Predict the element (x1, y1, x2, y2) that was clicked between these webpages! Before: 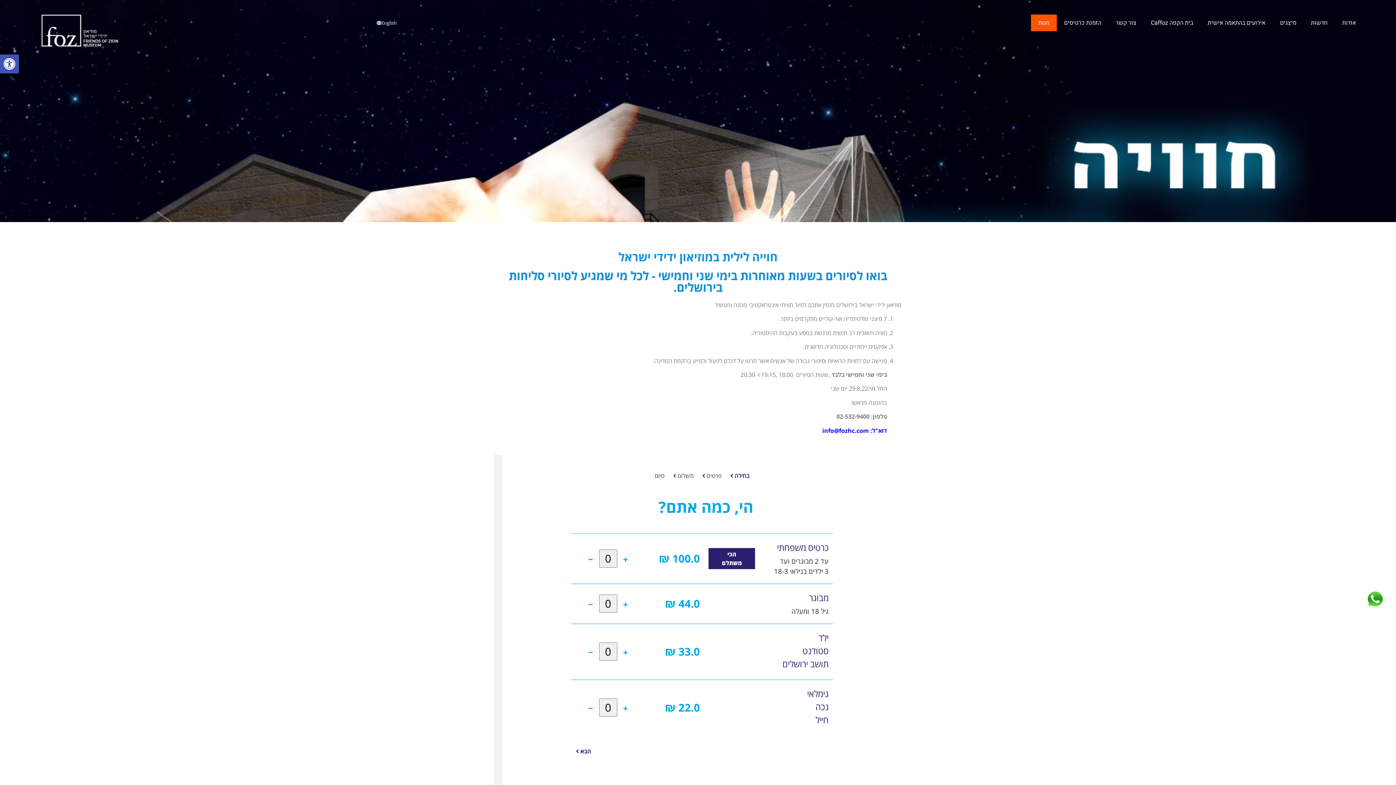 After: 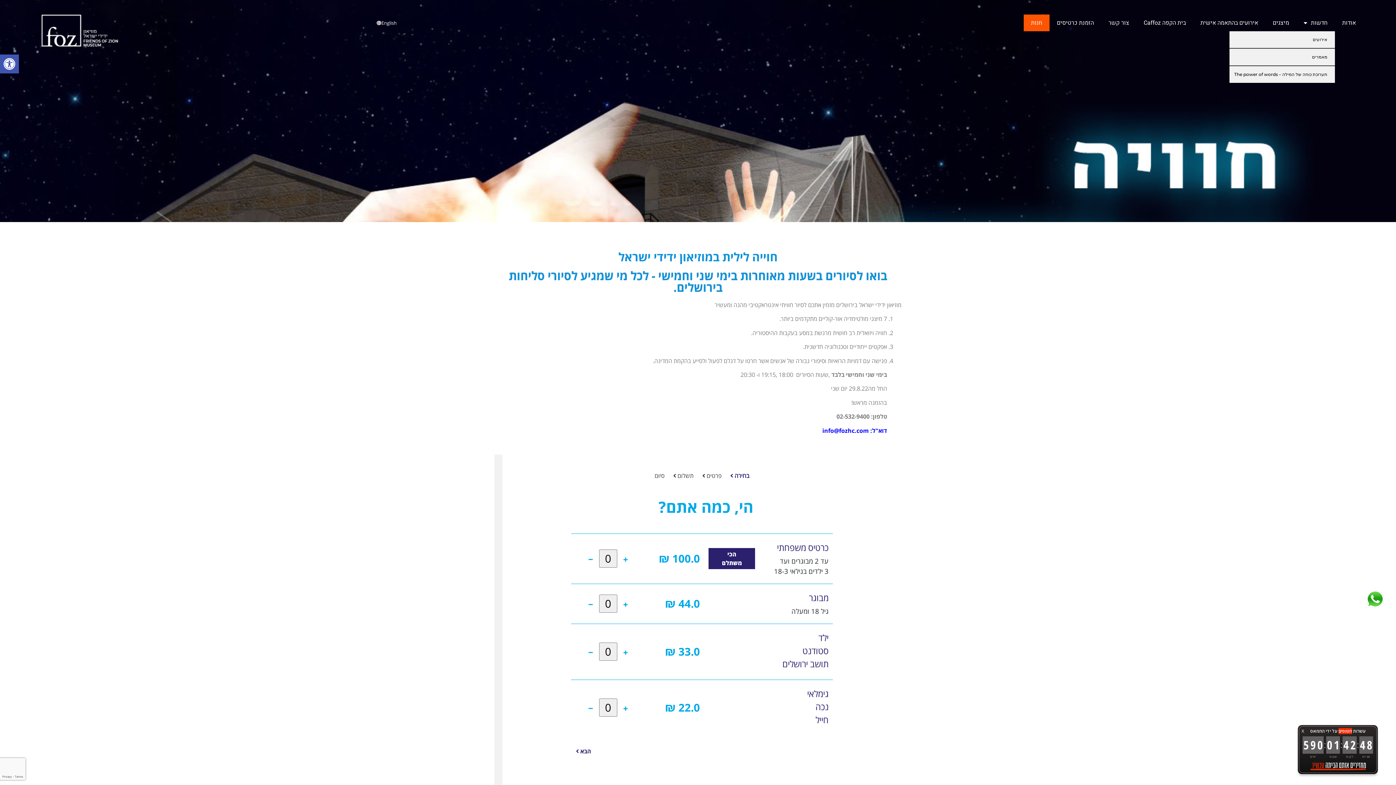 Action: bbox: (1304, 14, 1335, 31) label: חדשות